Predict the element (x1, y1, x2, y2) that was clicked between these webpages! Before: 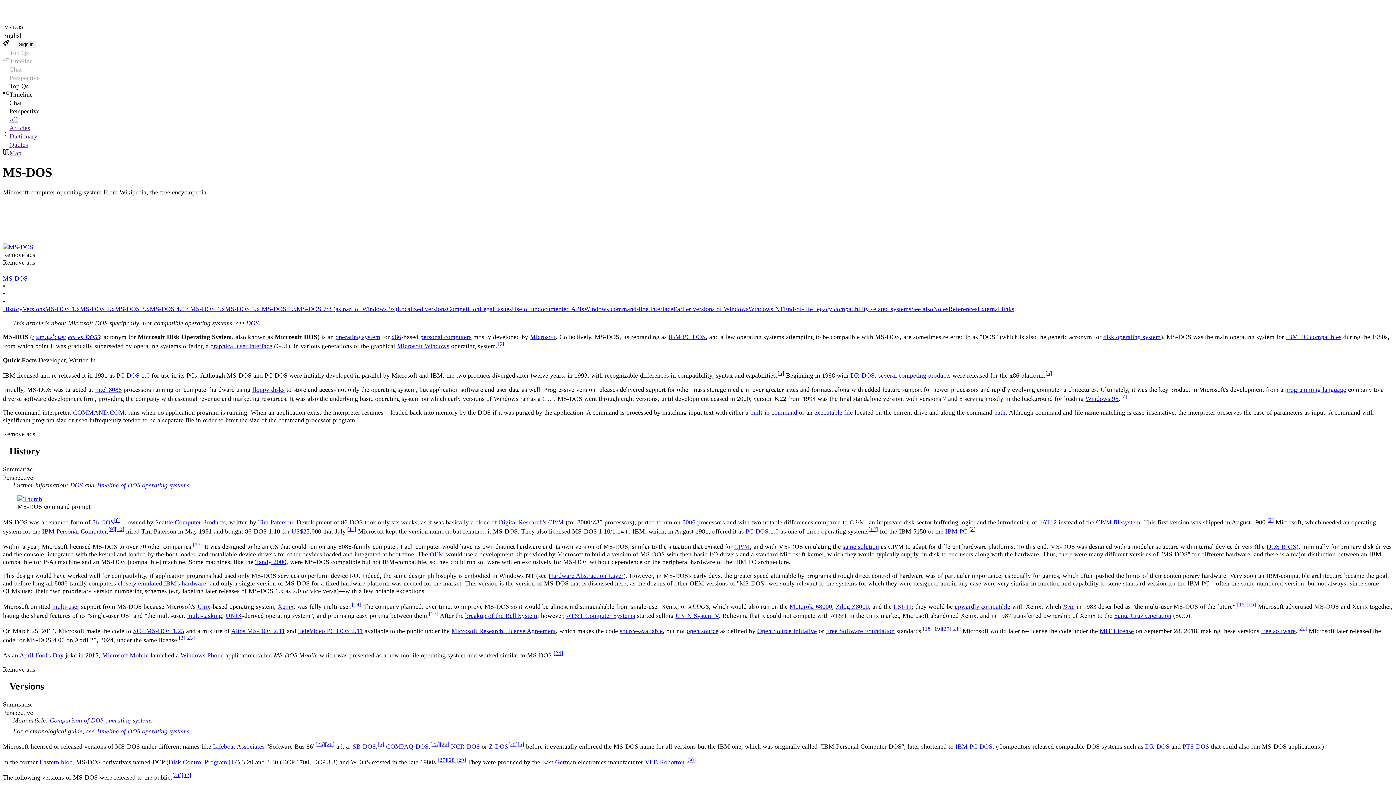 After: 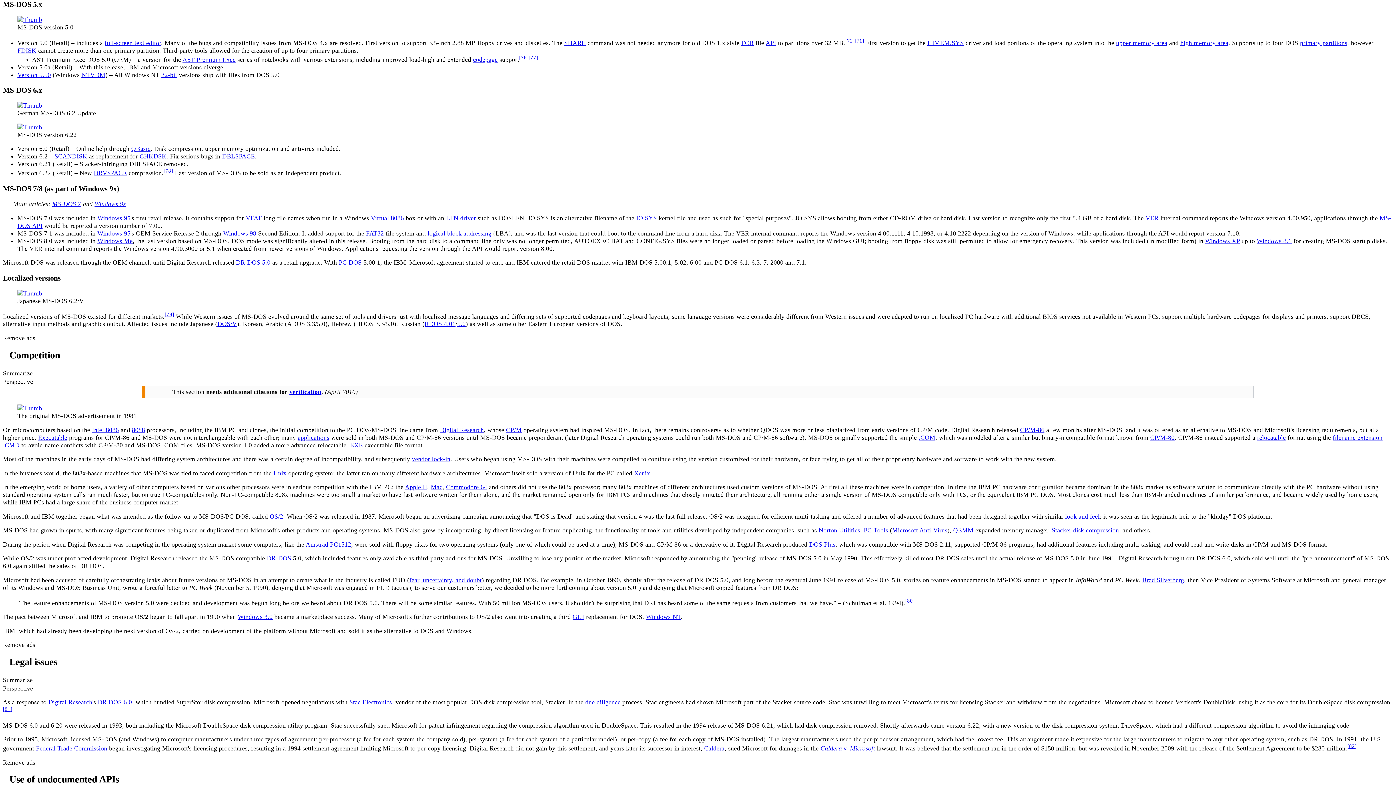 Action: bbox: (225, 305, 260, 312) label: MS-DOS 5.x